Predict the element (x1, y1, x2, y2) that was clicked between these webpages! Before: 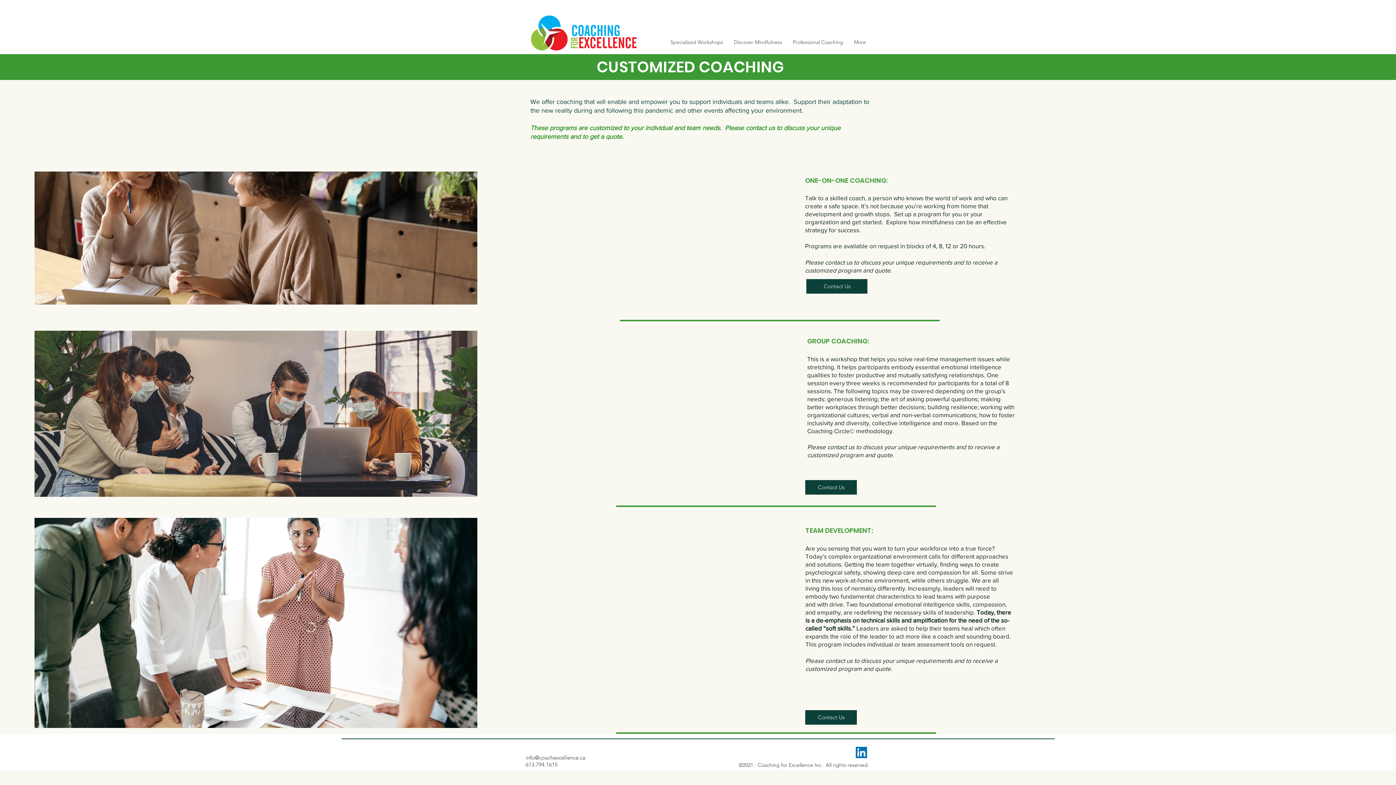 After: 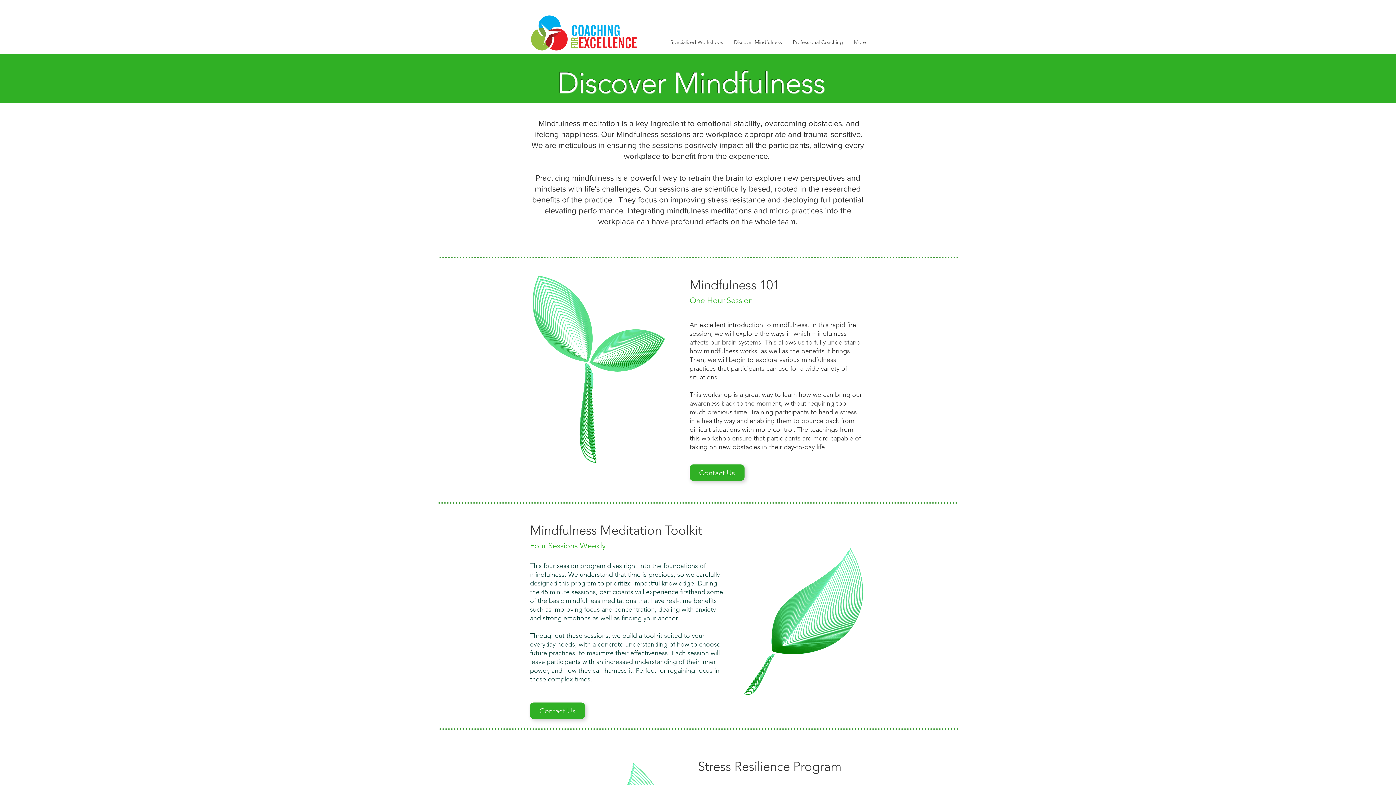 Action: bbox: (728, 34, 787, 50) label: Discover Mindfulness